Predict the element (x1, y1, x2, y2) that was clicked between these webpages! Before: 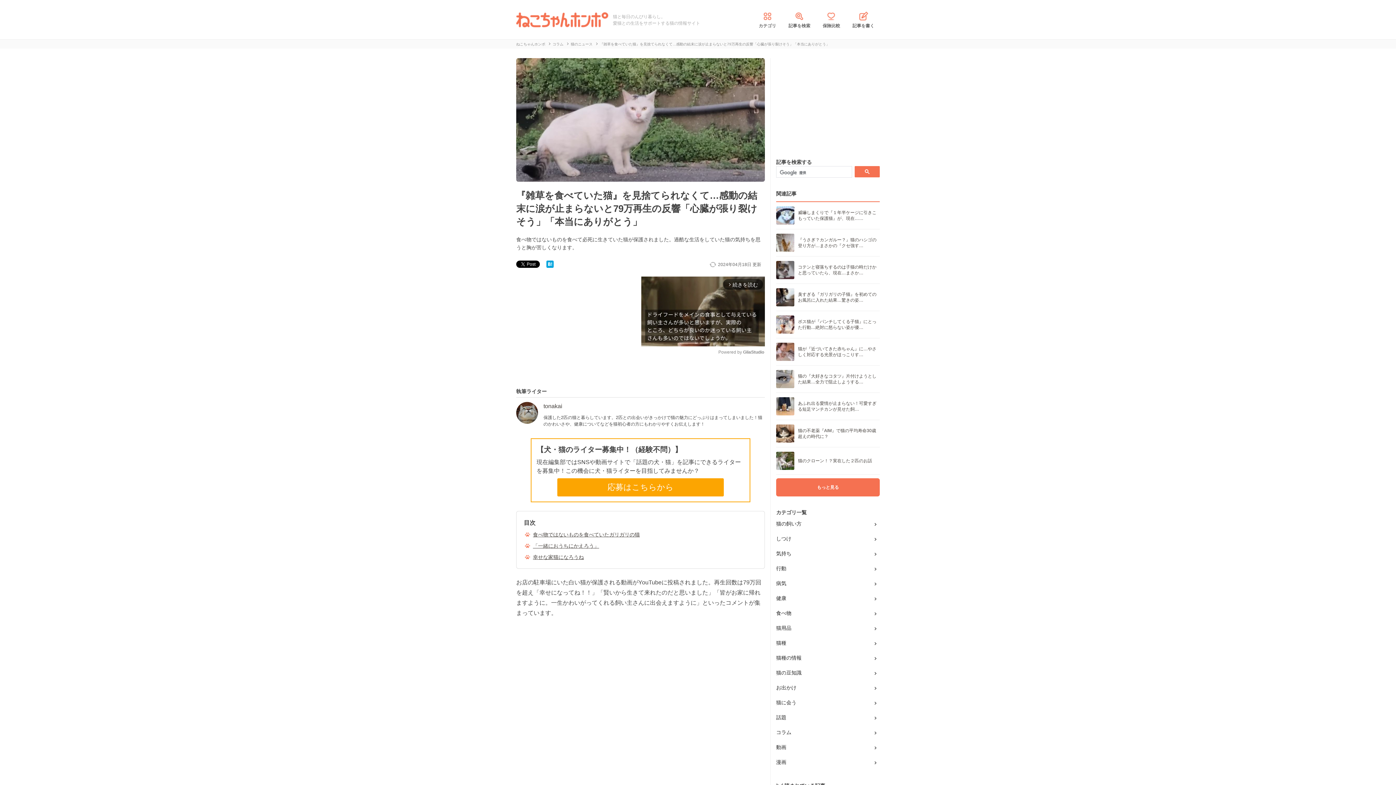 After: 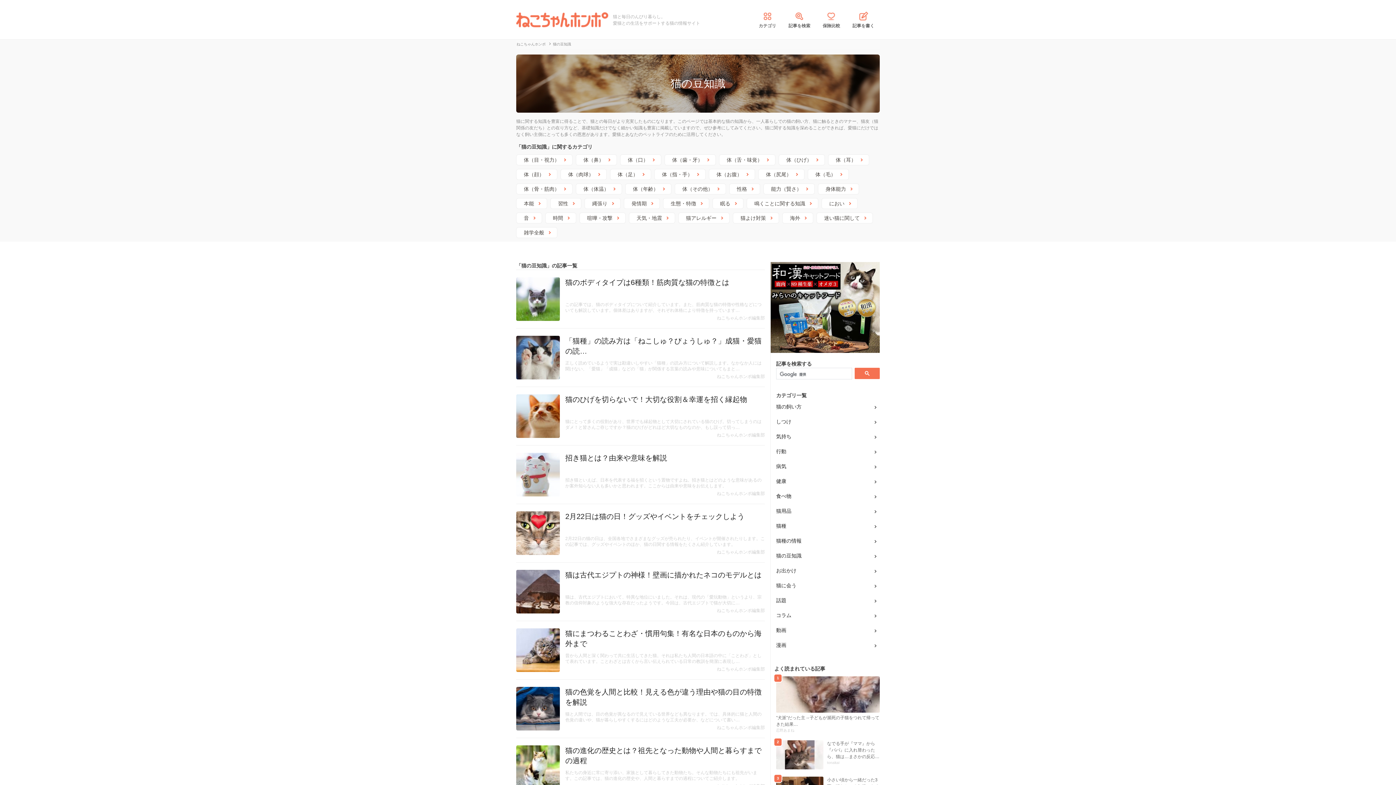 Action: label: 猫の豆知識 bbox: (776, 669, 880, 677)